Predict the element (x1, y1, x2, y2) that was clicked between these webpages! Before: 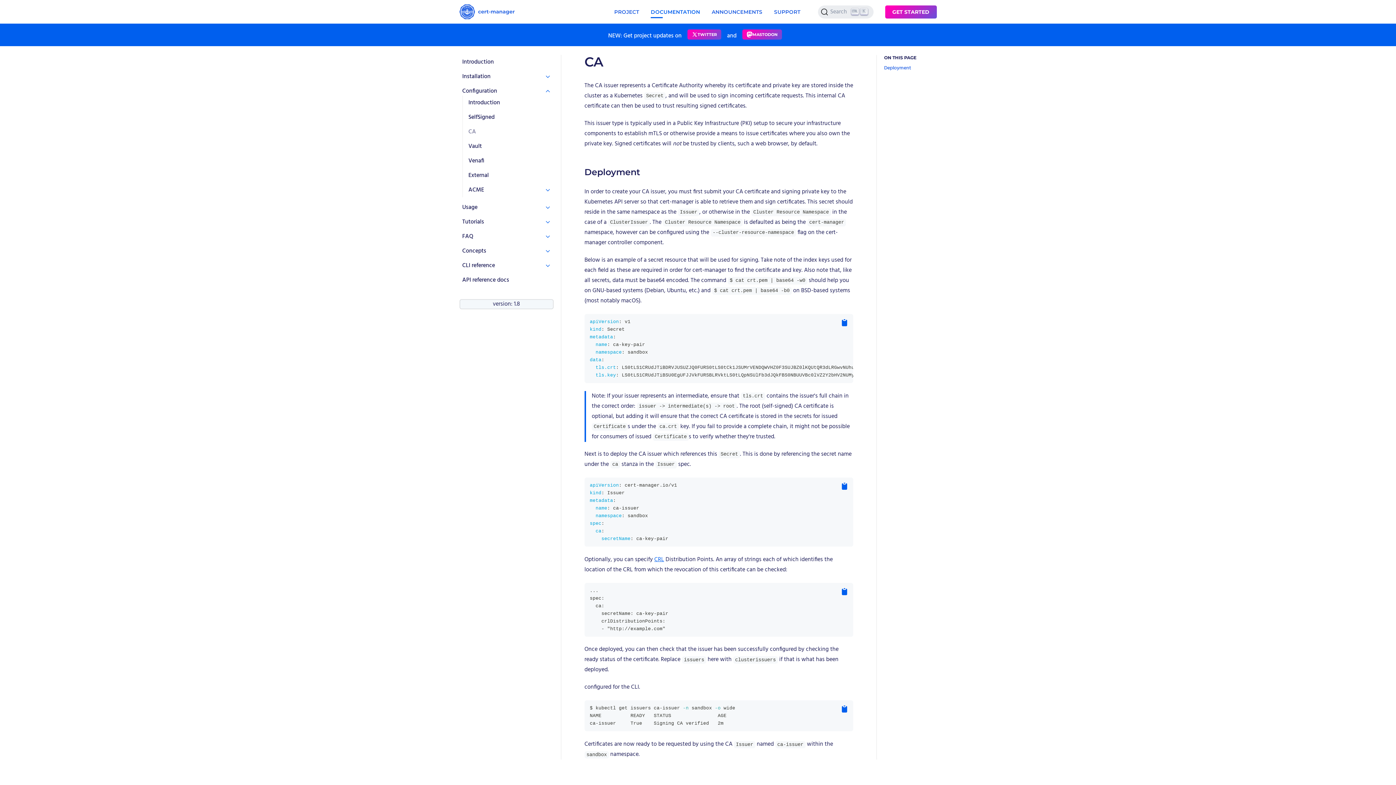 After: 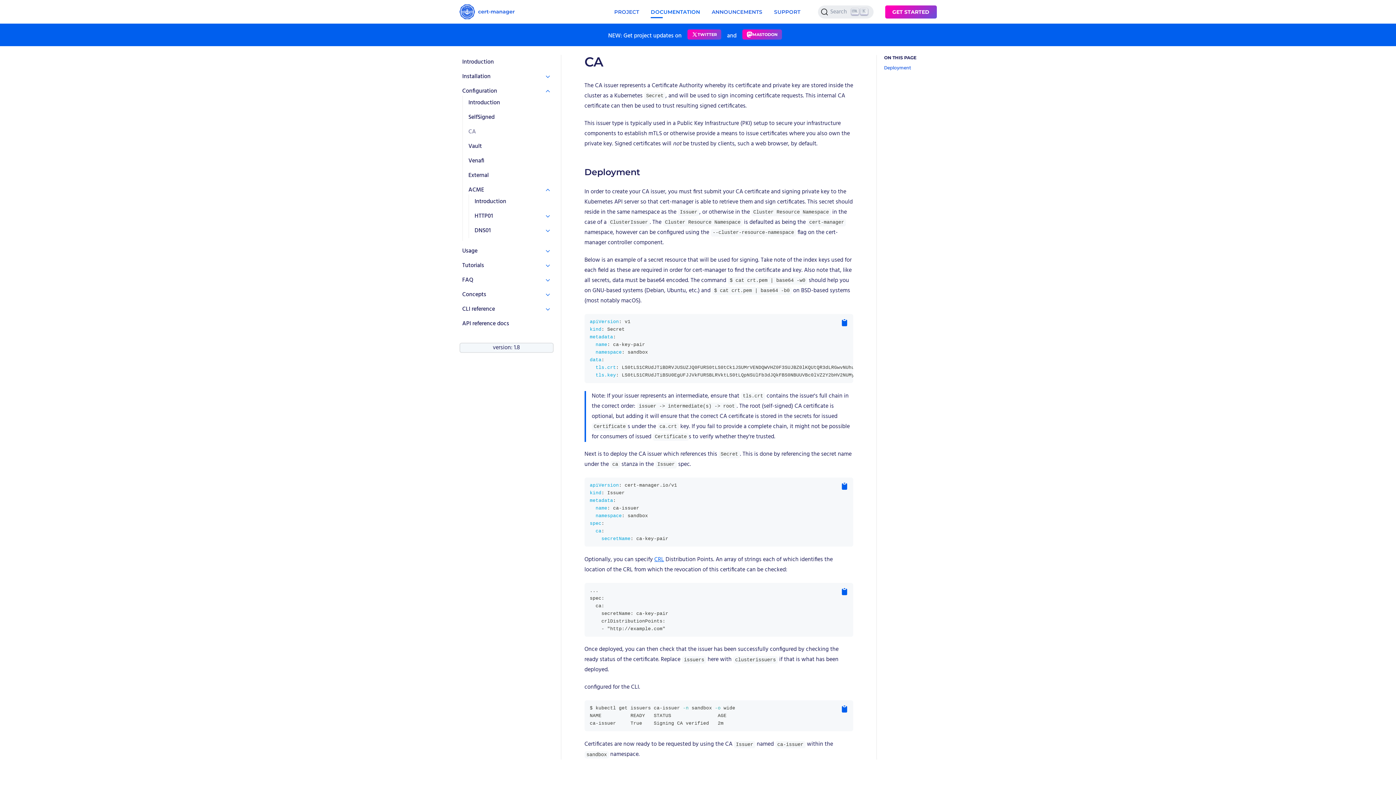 Action: label: ACME bbox: (468, 185, 550, 194)